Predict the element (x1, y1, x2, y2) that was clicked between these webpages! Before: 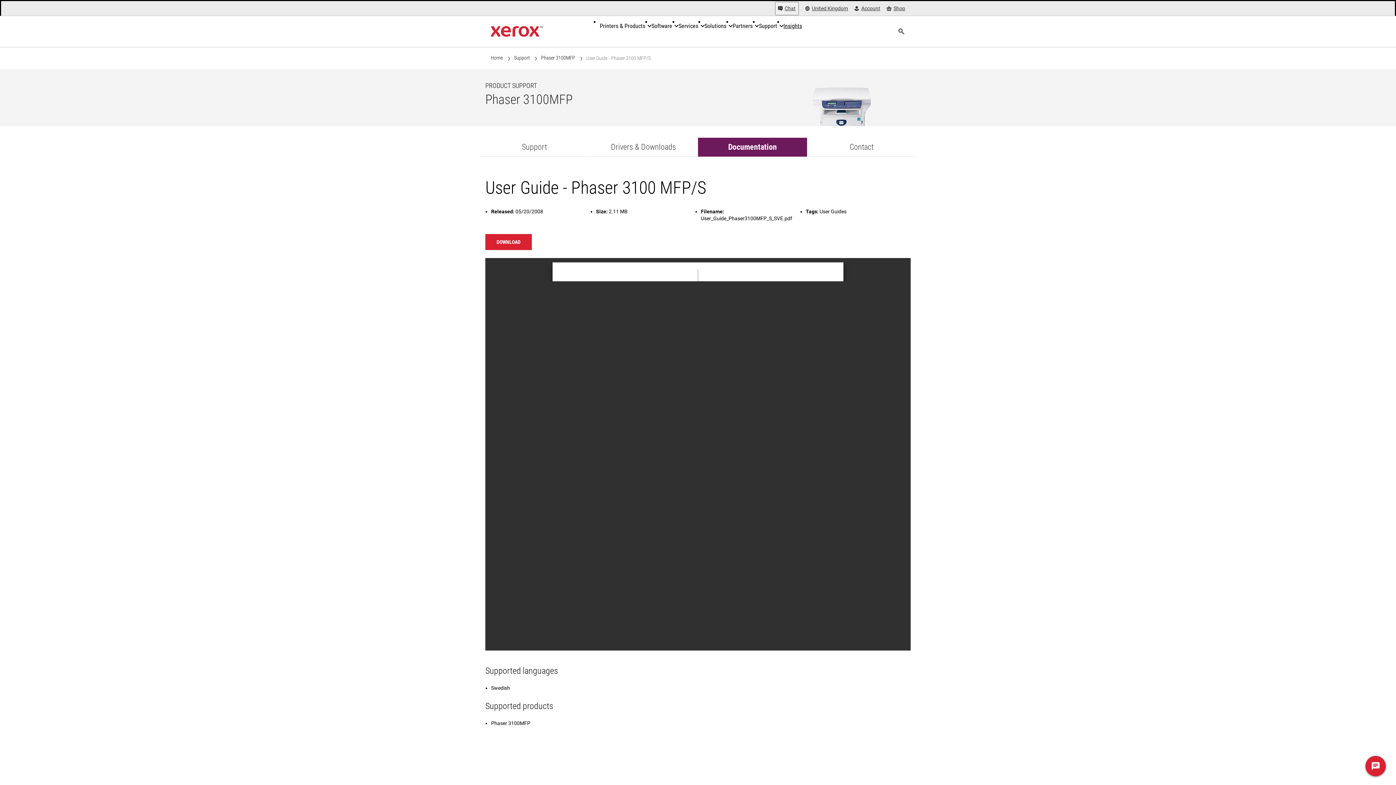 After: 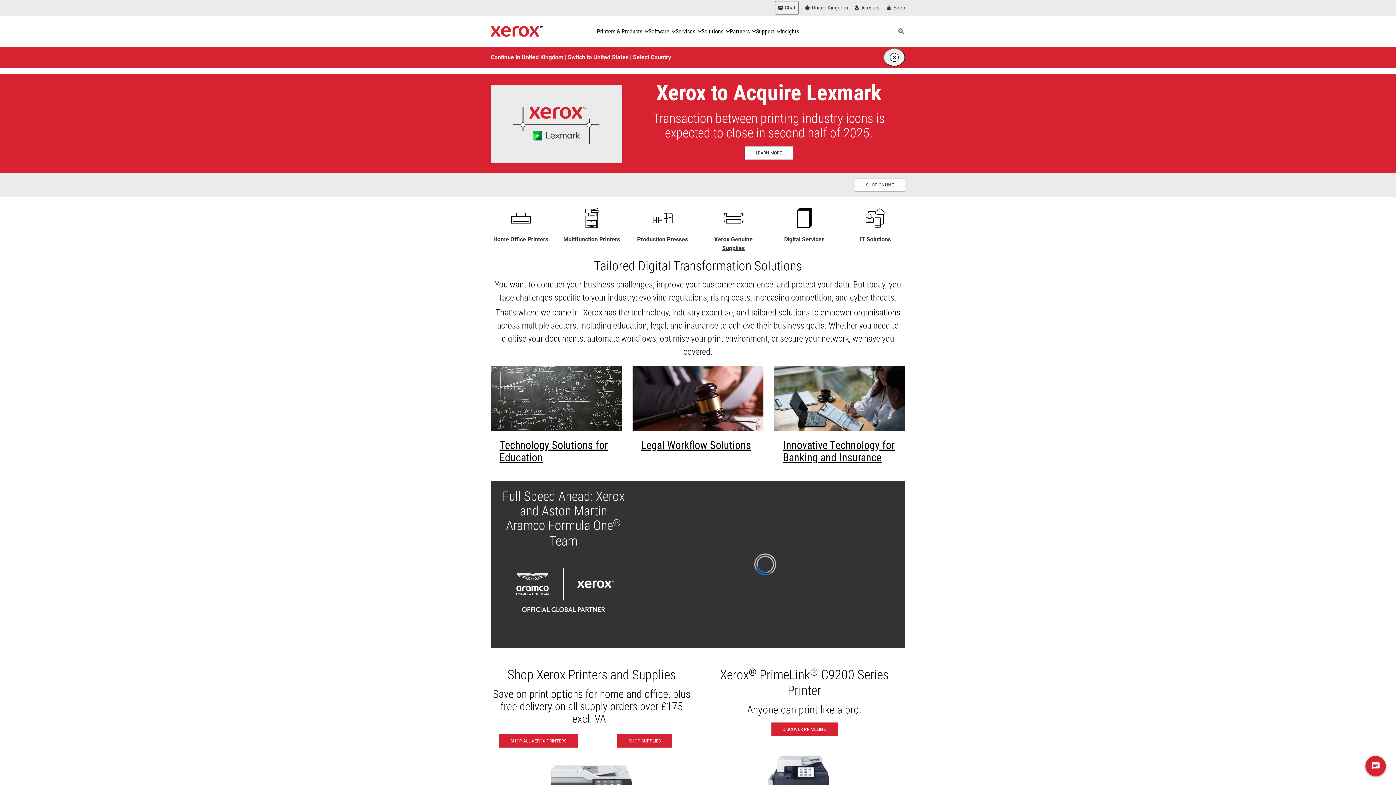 Action: bbox: (490, 54, 502, 61) label: Home